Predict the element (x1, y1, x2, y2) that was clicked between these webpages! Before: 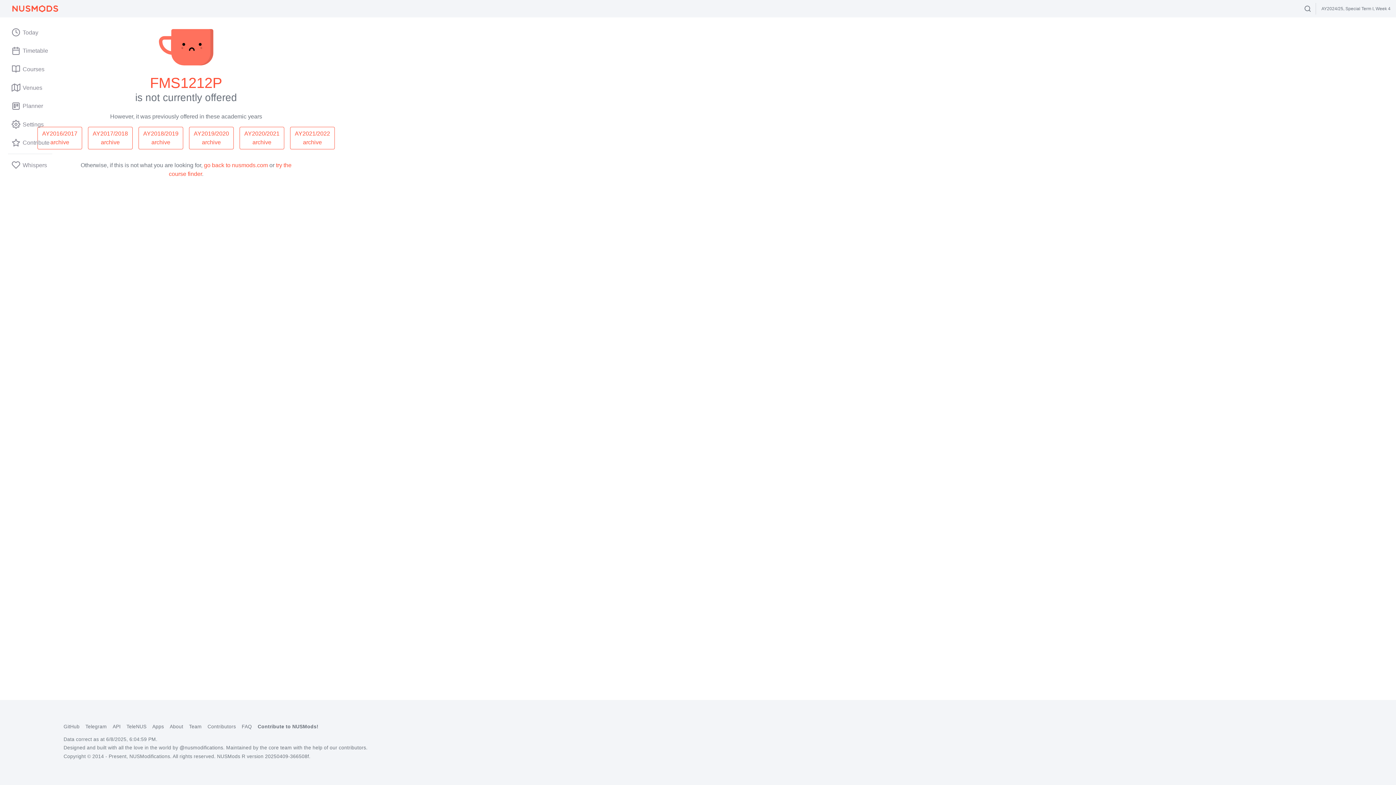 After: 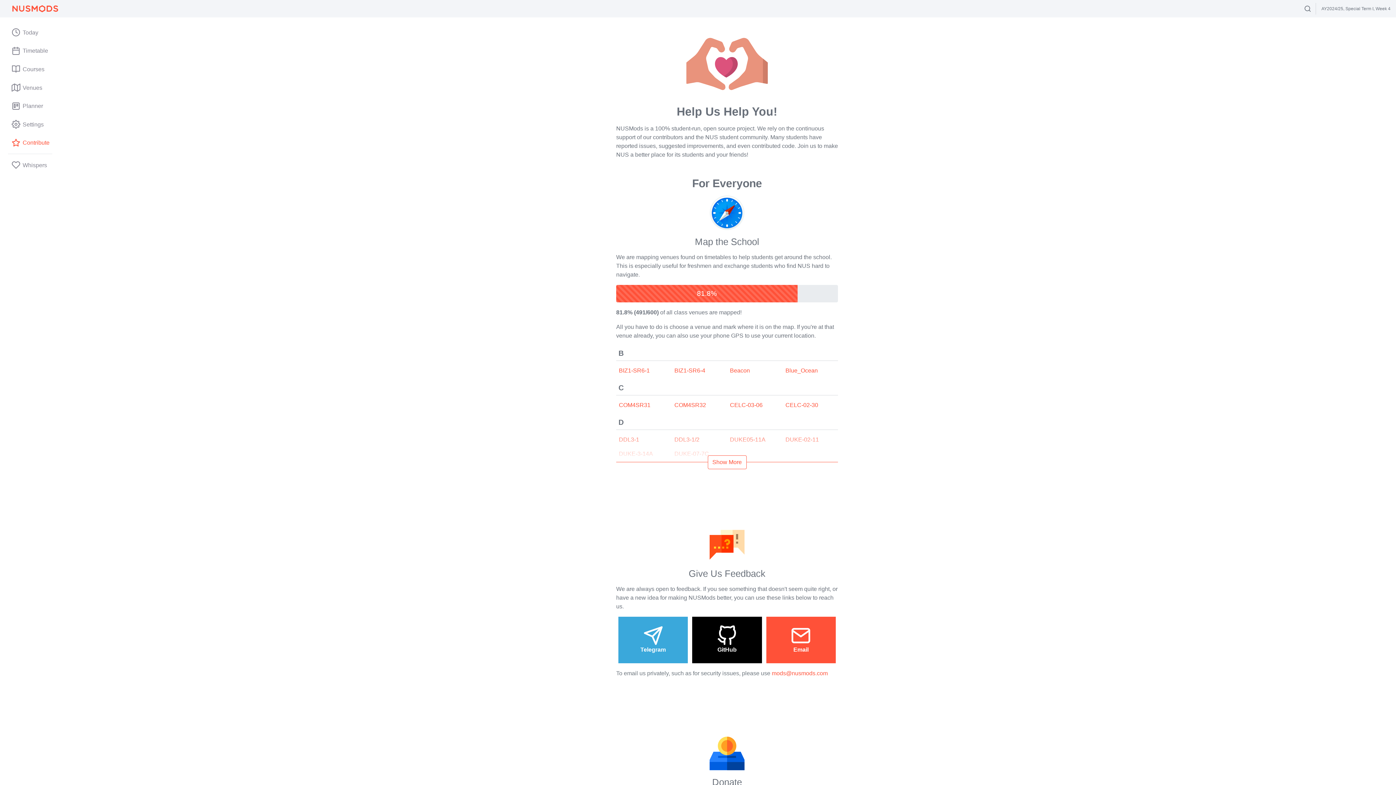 Action: bbox: (257, 724, 318, 729) label: Contribute to NUSMods!